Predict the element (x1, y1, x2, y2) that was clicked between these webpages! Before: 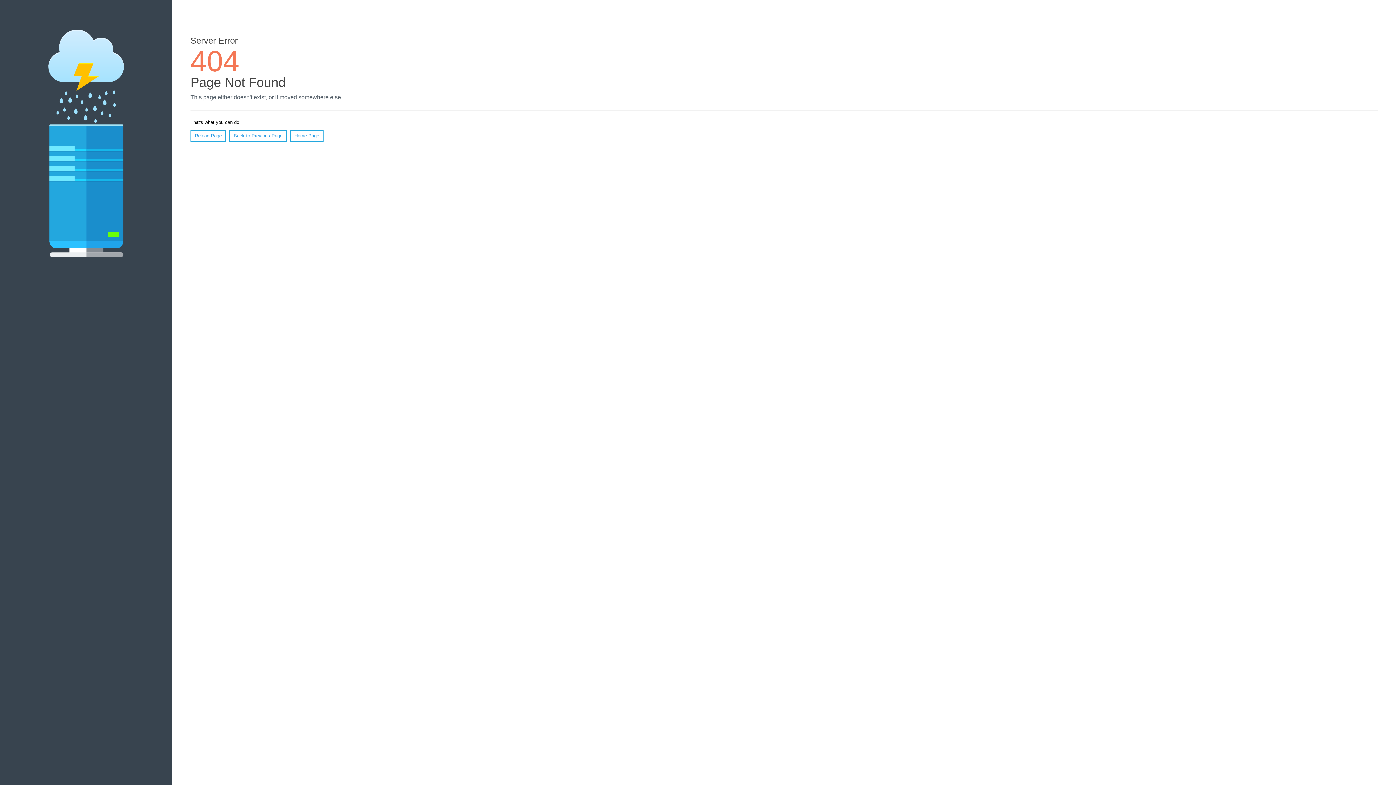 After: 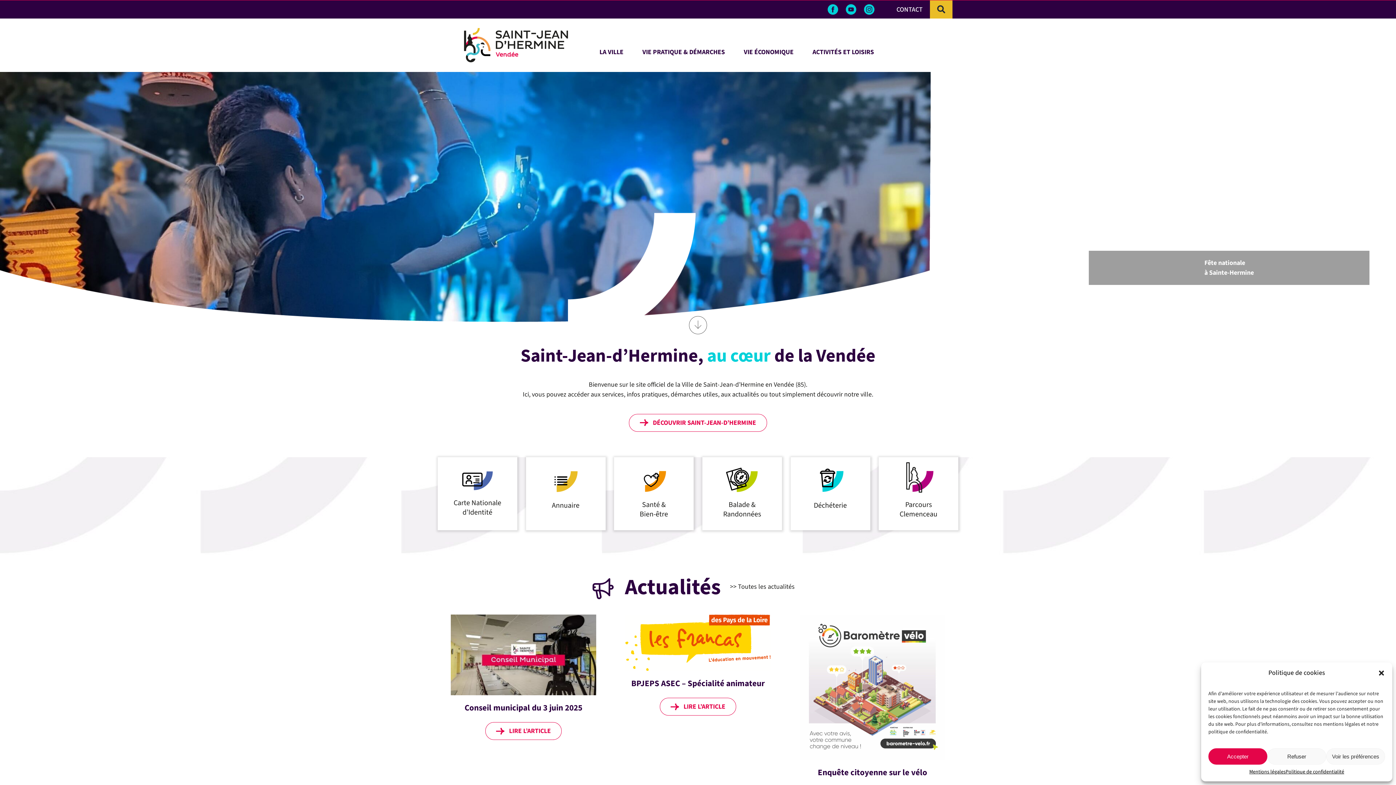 Action: bbox: (290, 130, 323, 141) label: Home Page